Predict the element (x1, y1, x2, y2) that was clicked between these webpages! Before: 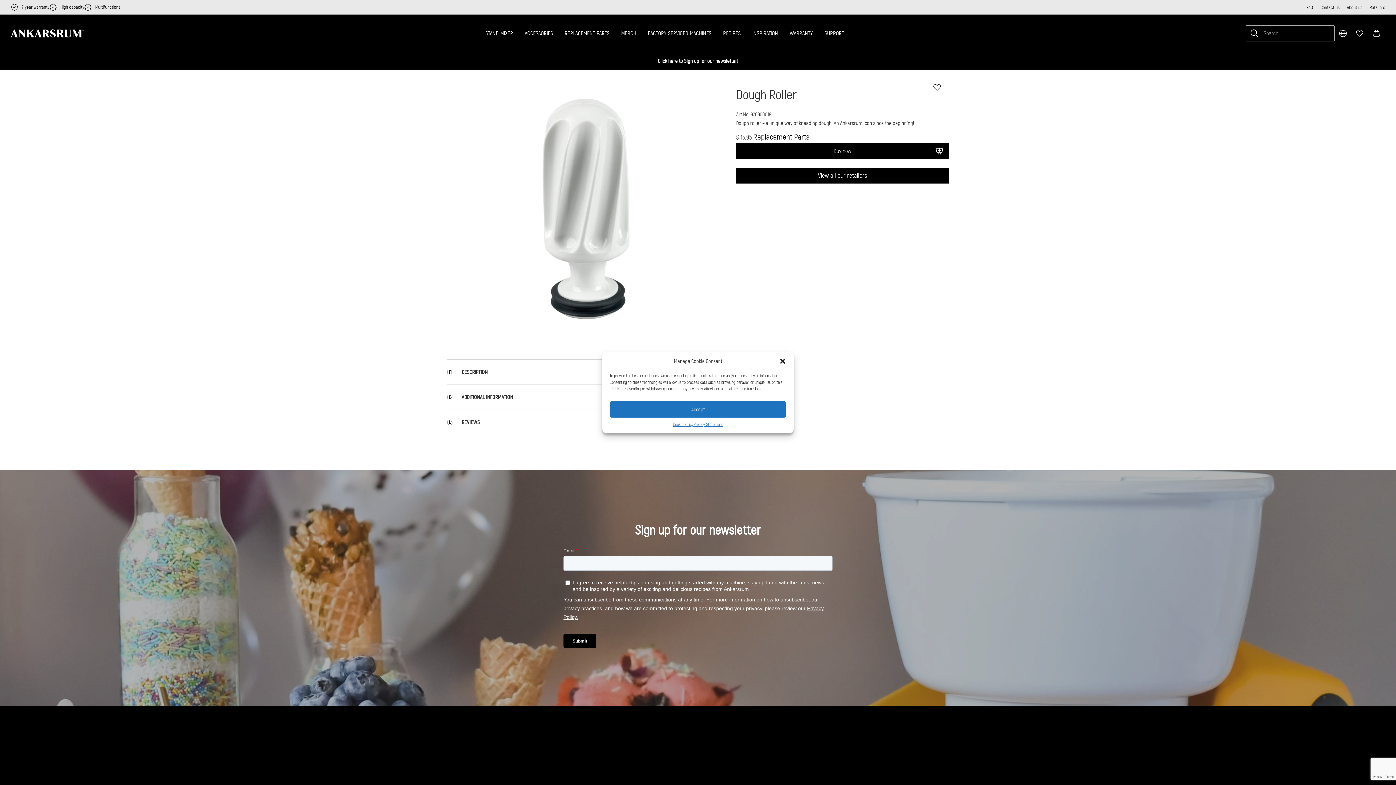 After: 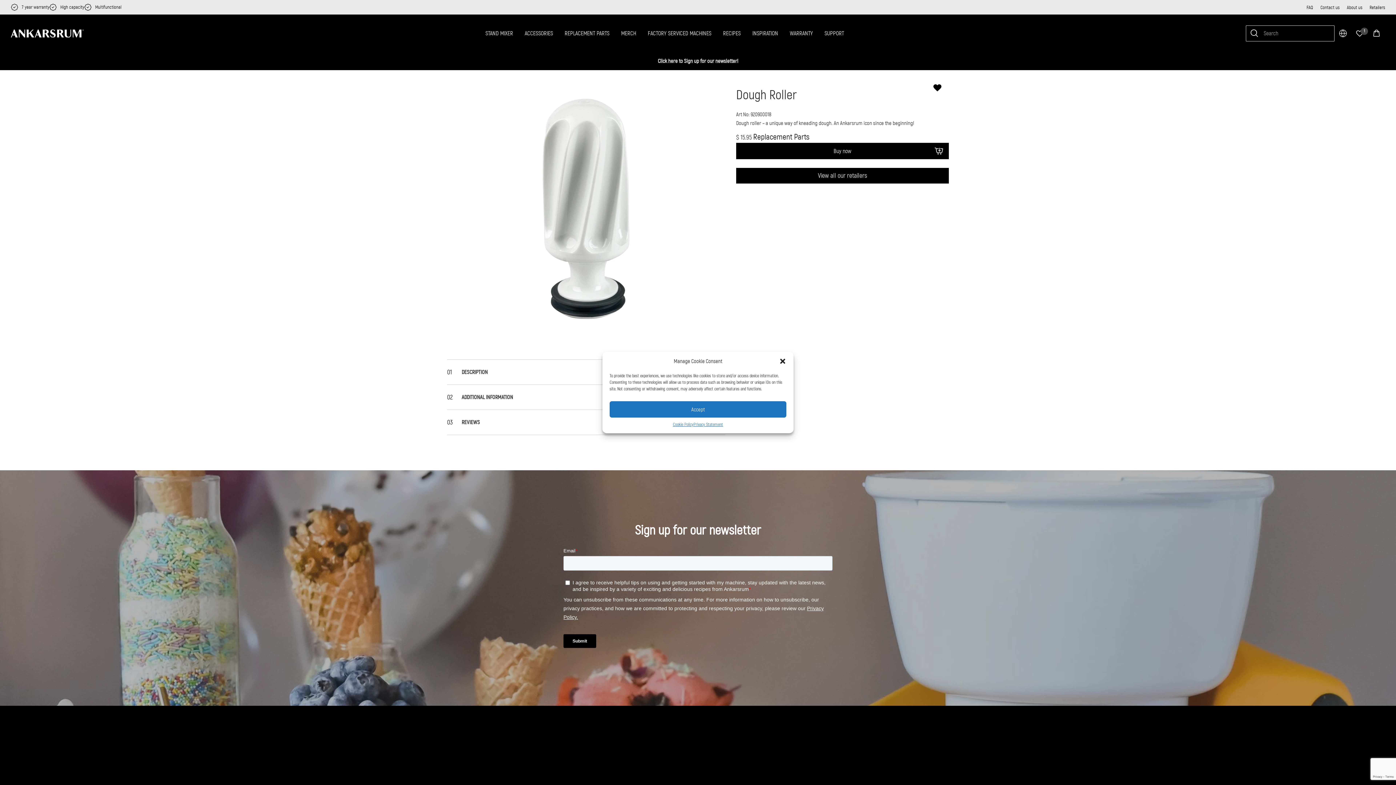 Action: label: Add to Wishlist bbox: (930, 81, 943, 93)